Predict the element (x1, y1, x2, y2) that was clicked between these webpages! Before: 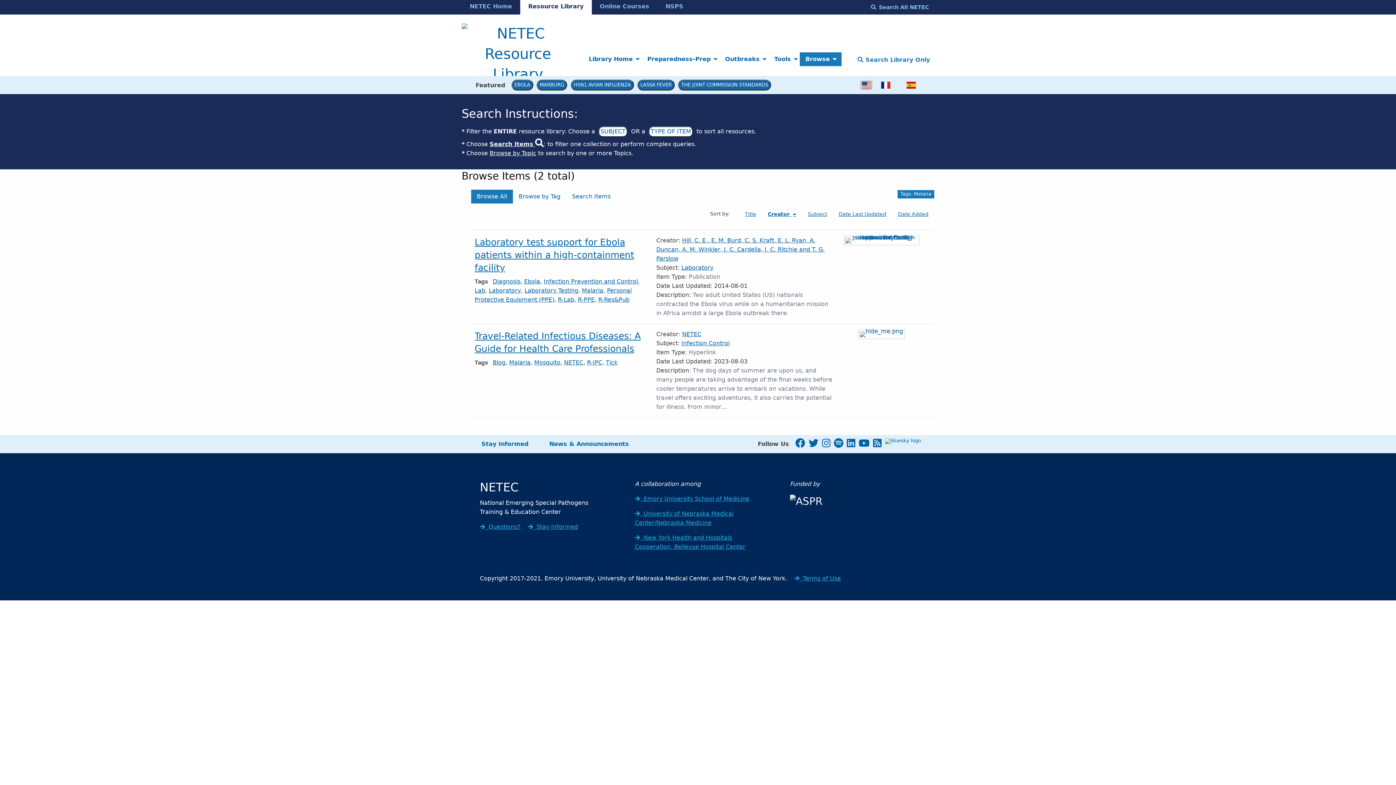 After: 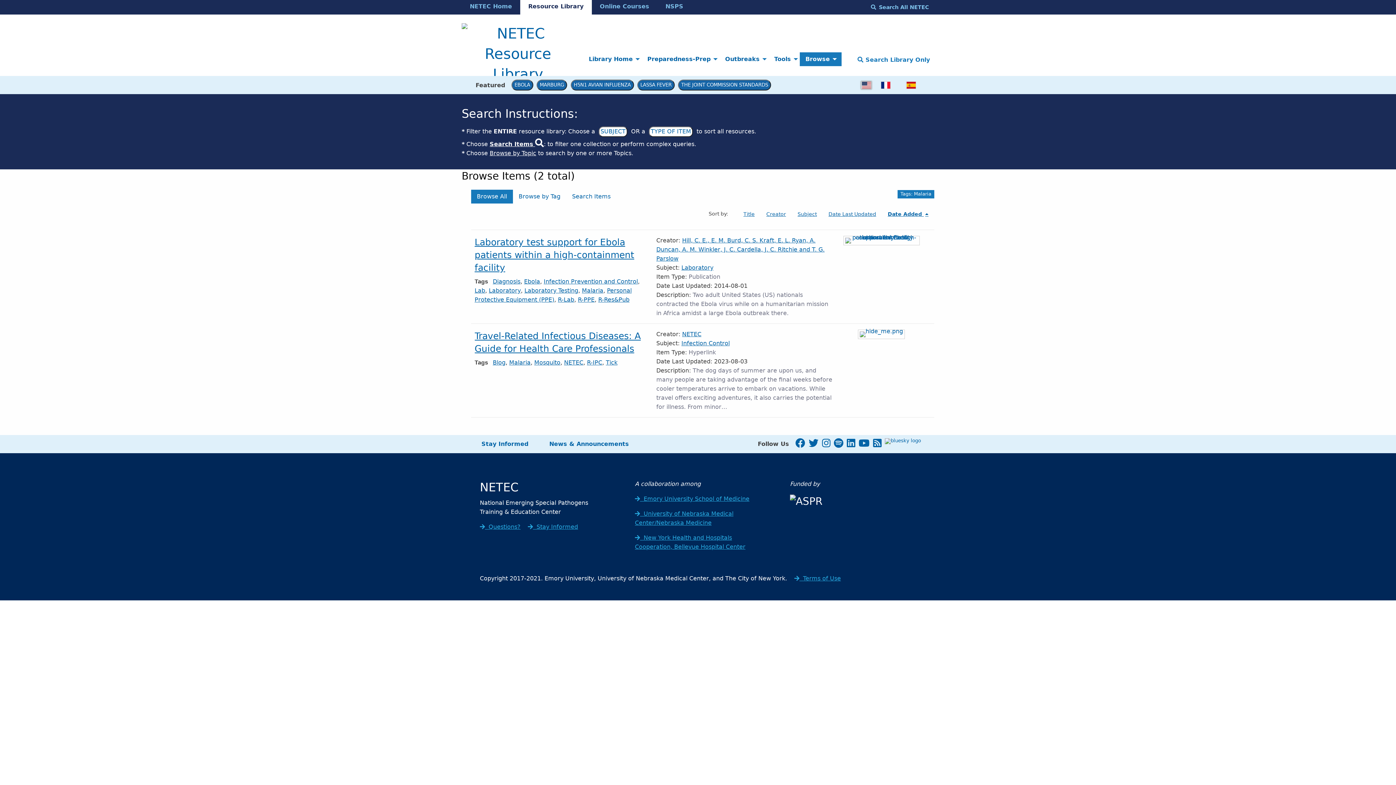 Action: bbox: (898, 211, 928, 216) label: Sort ascending Date Added